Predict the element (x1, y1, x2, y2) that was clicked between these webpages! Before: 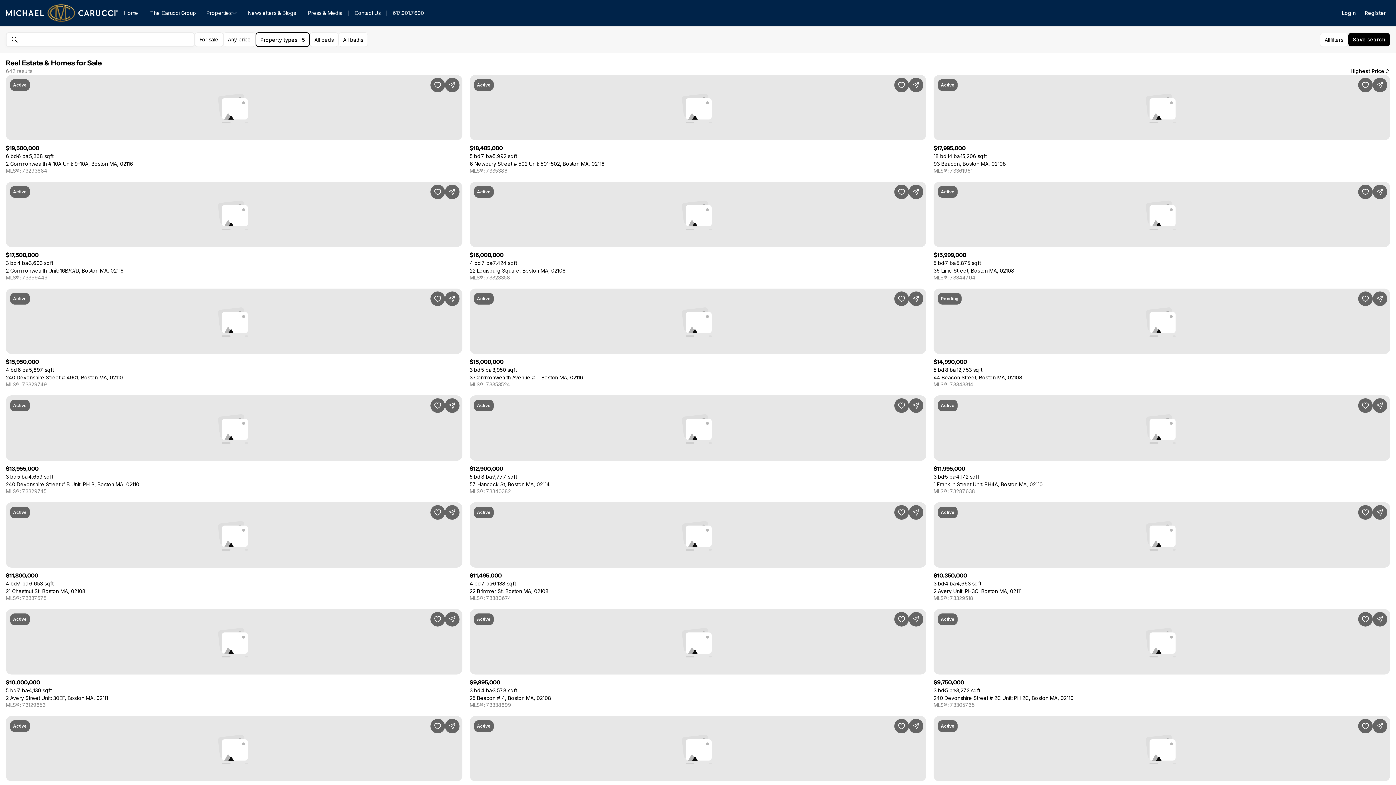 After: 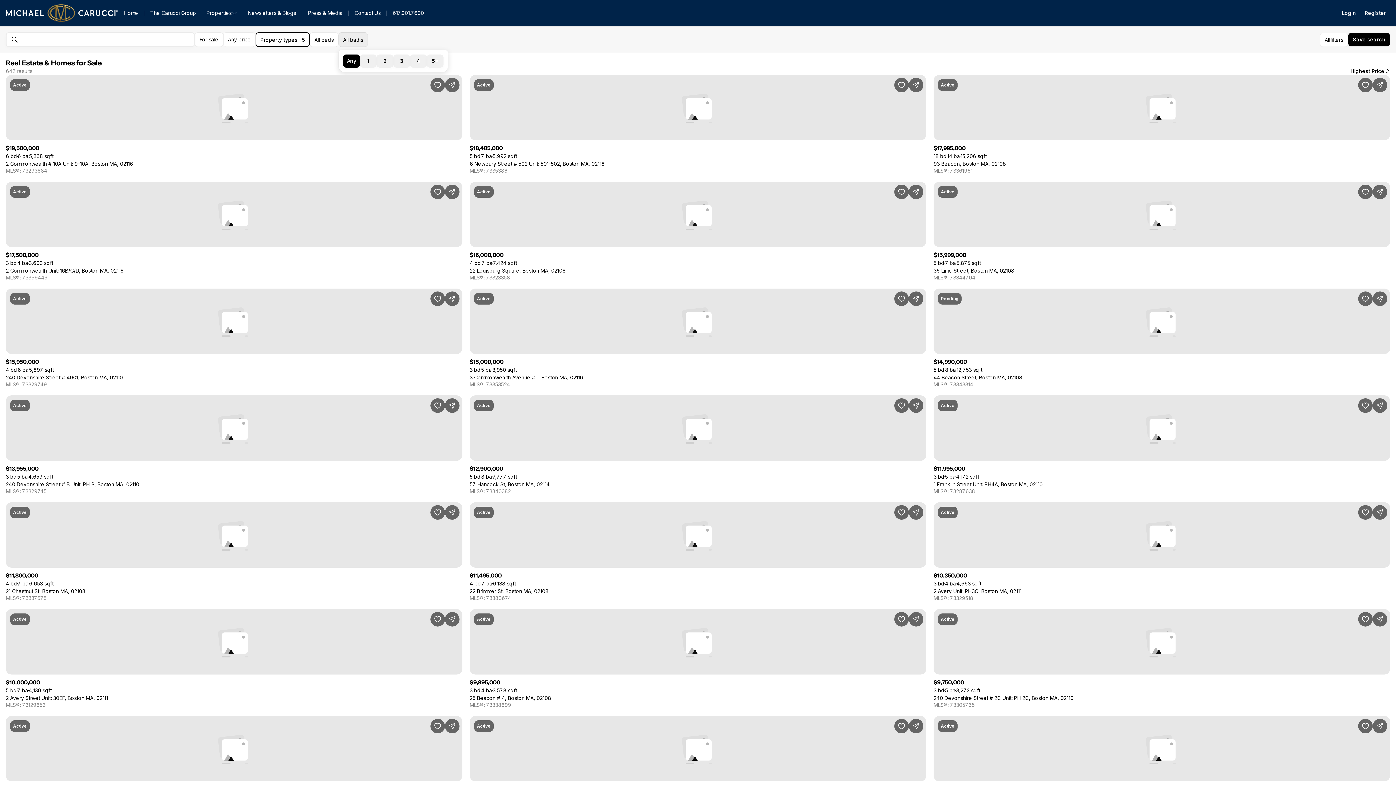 Action: label: All baths bbox: (338, 32, 368, 46)